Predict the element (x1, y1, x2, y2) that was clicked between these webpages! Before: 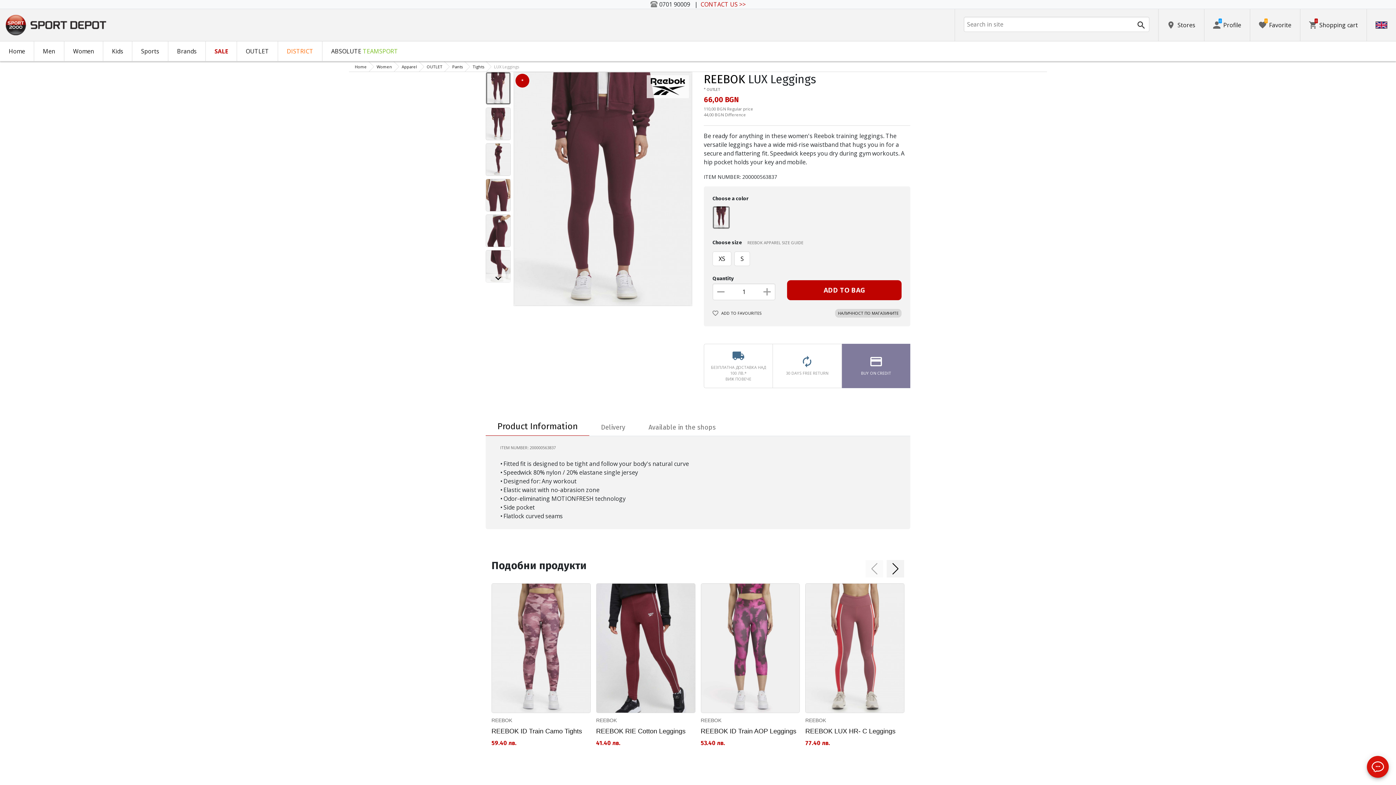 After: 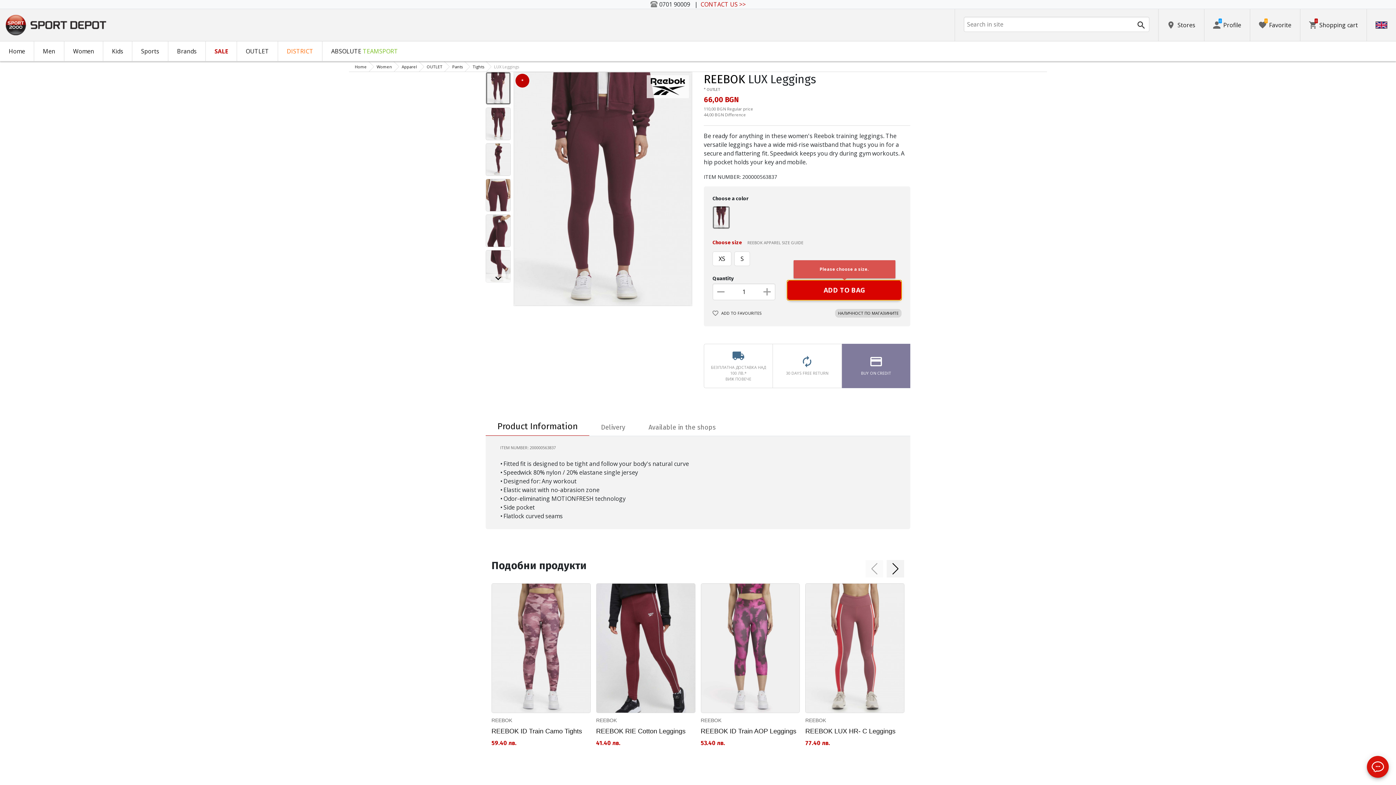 Action: label: ADD TO BAG bbox: (787, 280, 901, 300)